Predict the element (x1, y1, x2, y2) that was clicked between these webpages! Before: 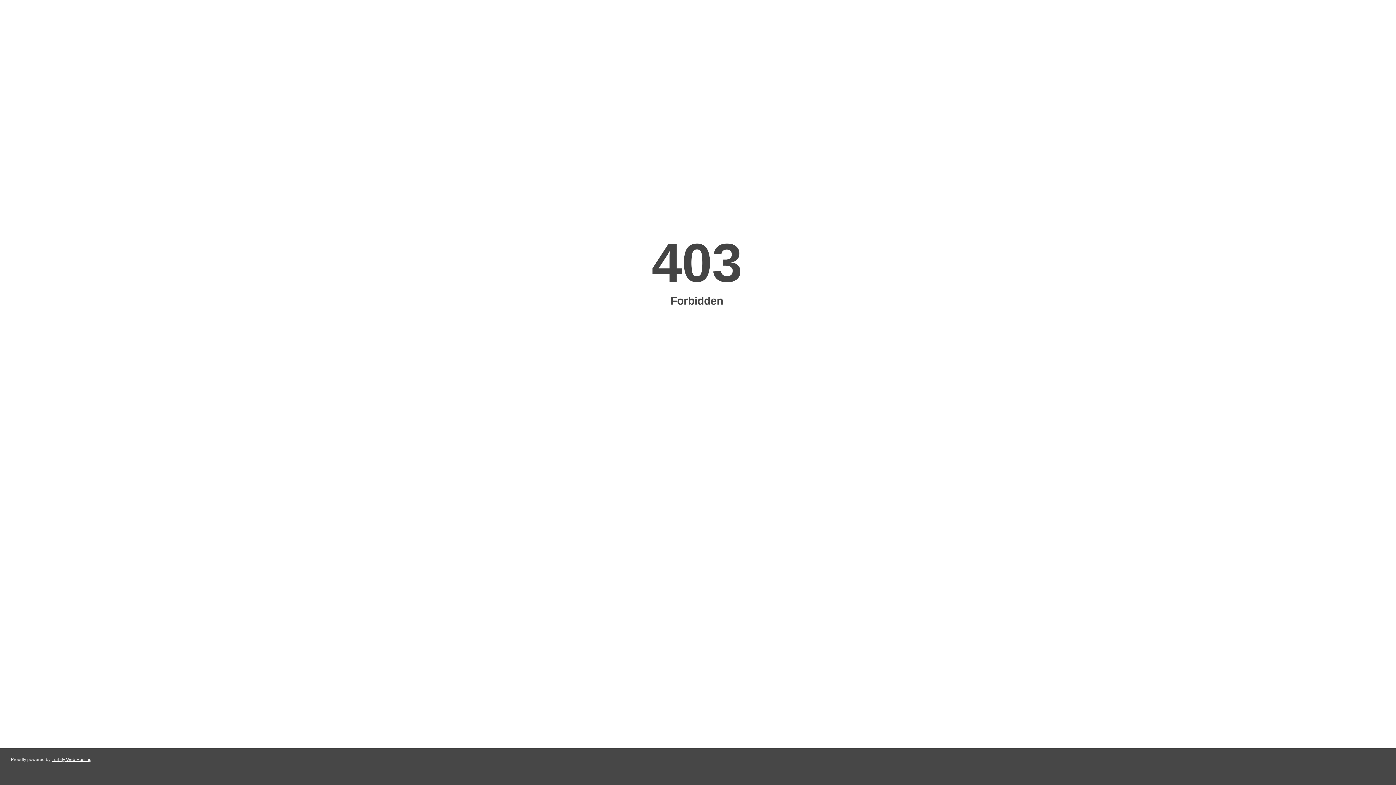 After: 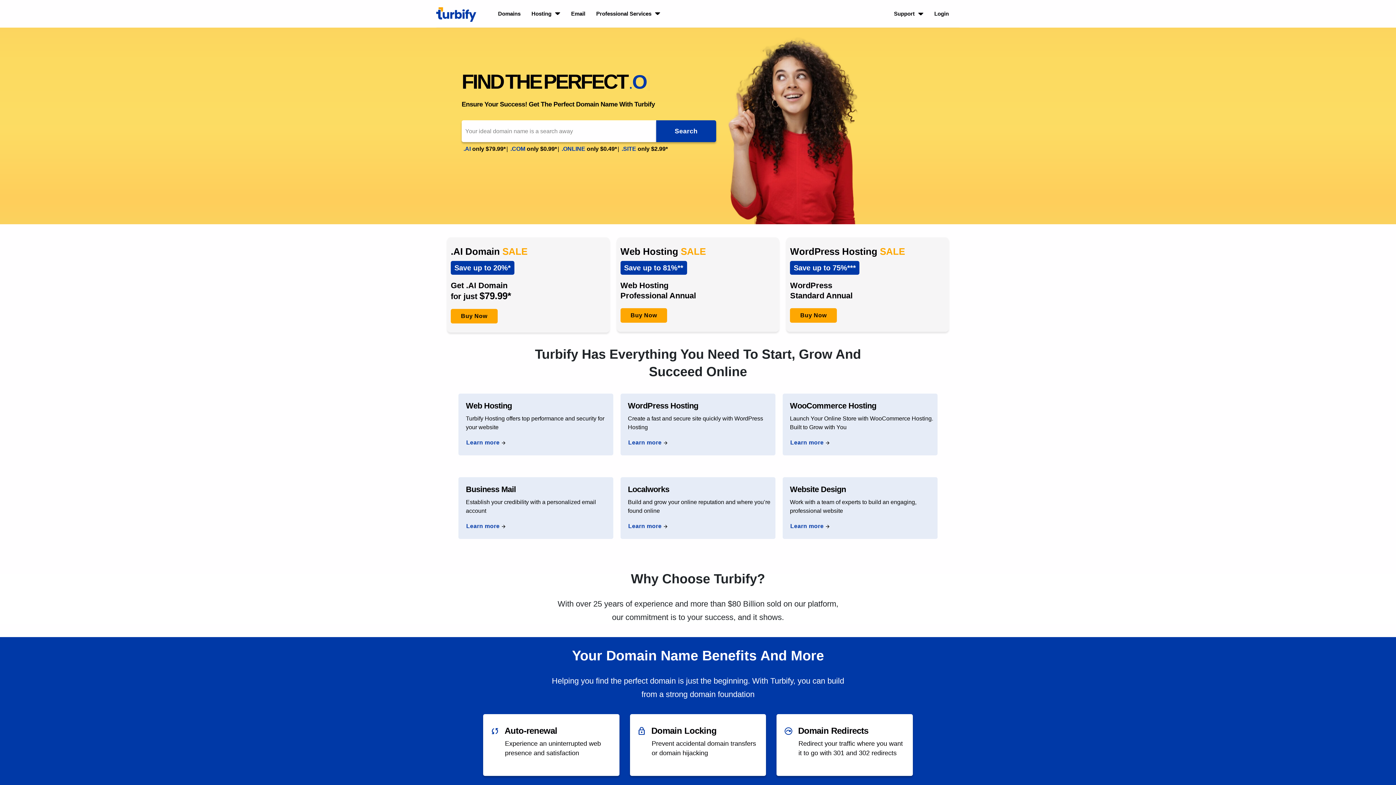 Action: label: Turbify Web Hosting bbox: (51, 757, 91, 762)